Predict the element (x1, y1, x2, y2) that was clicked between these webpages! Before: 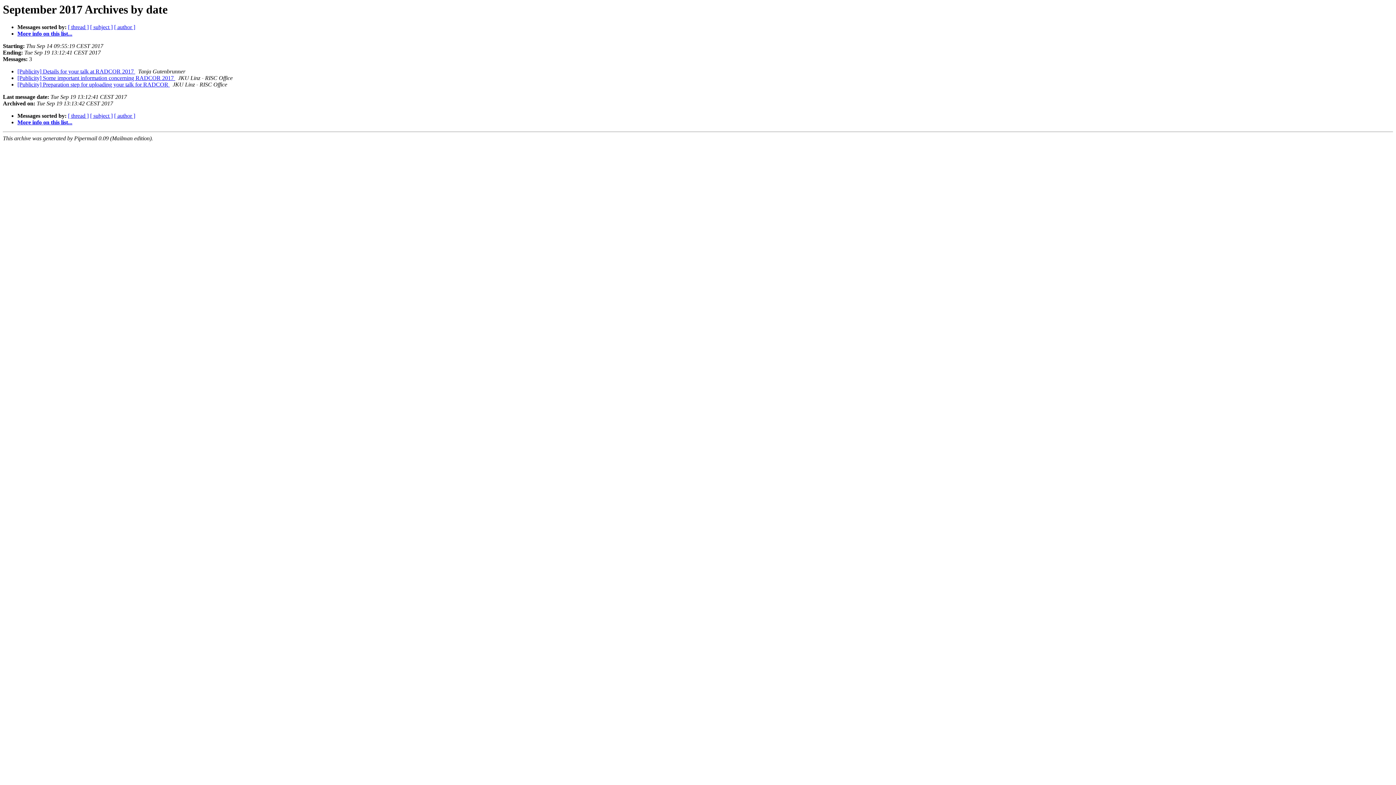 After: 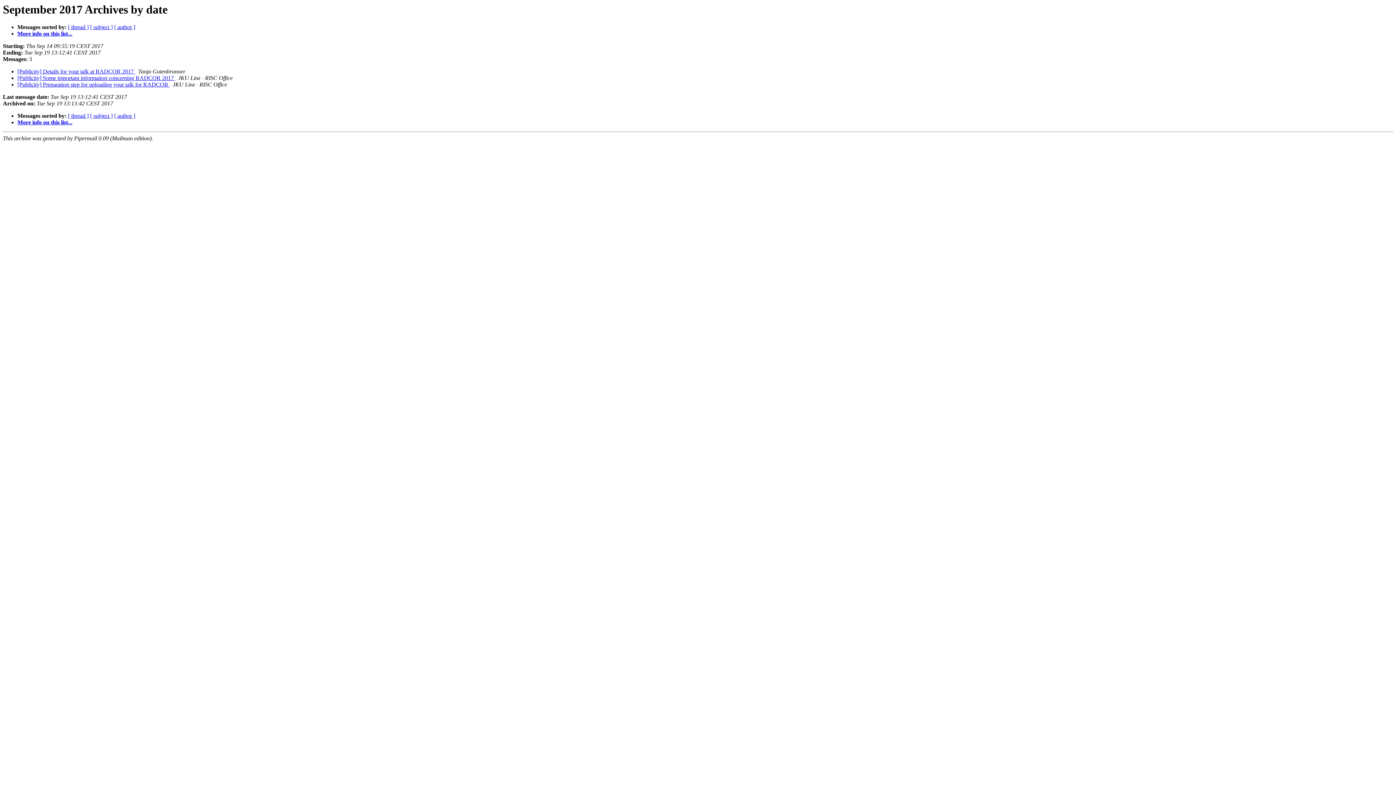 Action: label:   bbox: (169, 81, 171, 87)